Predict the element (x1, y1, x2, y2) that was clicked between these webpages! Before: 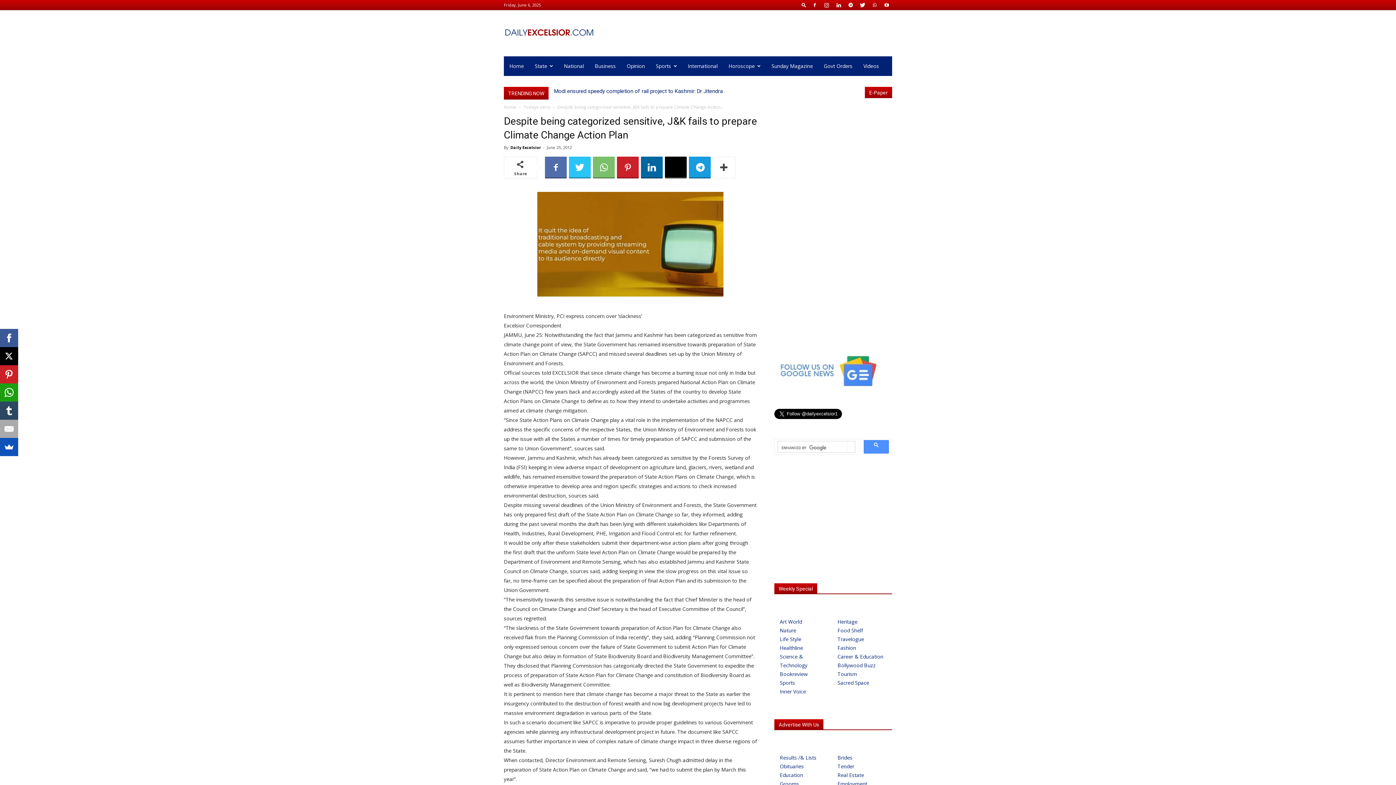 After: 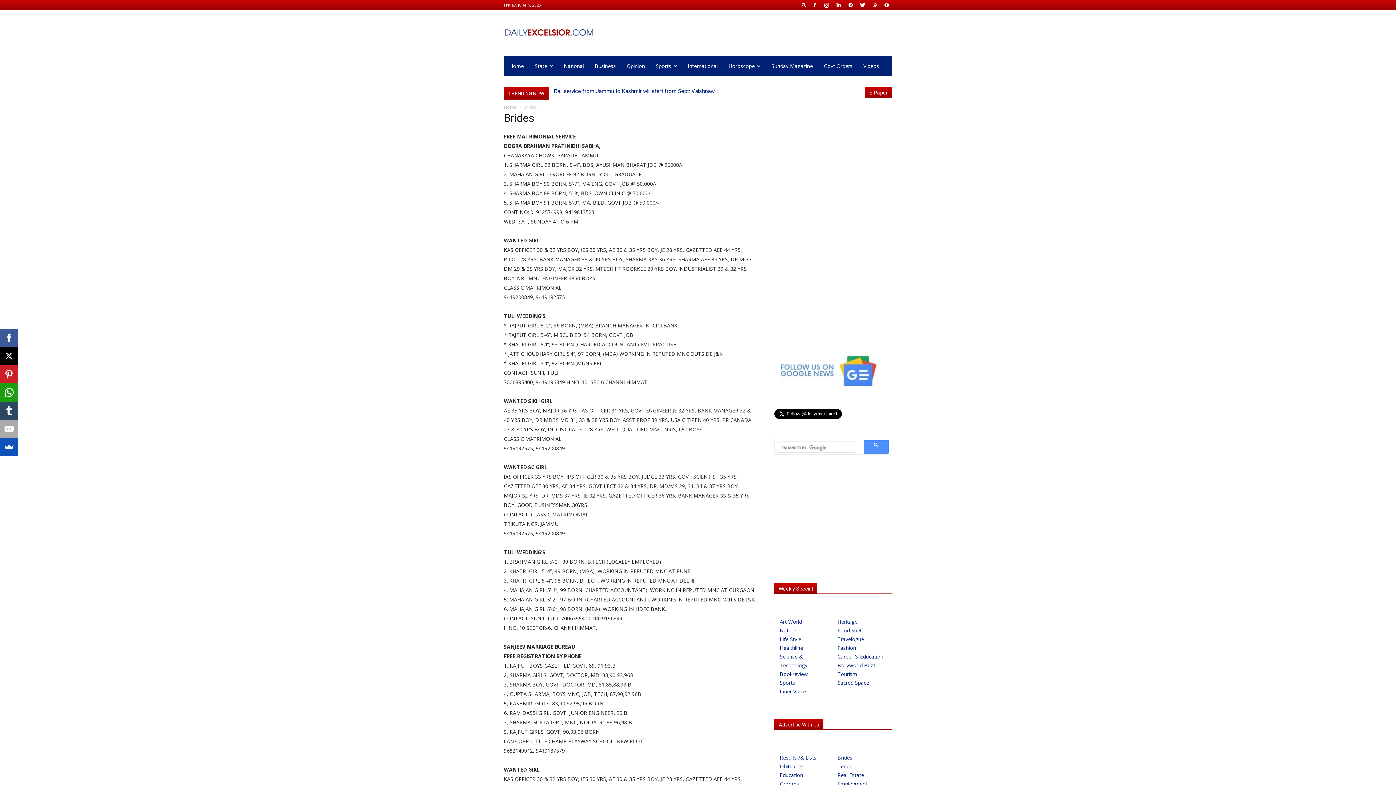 Action: label: Brides bbox: (837, 753, 884, 762)